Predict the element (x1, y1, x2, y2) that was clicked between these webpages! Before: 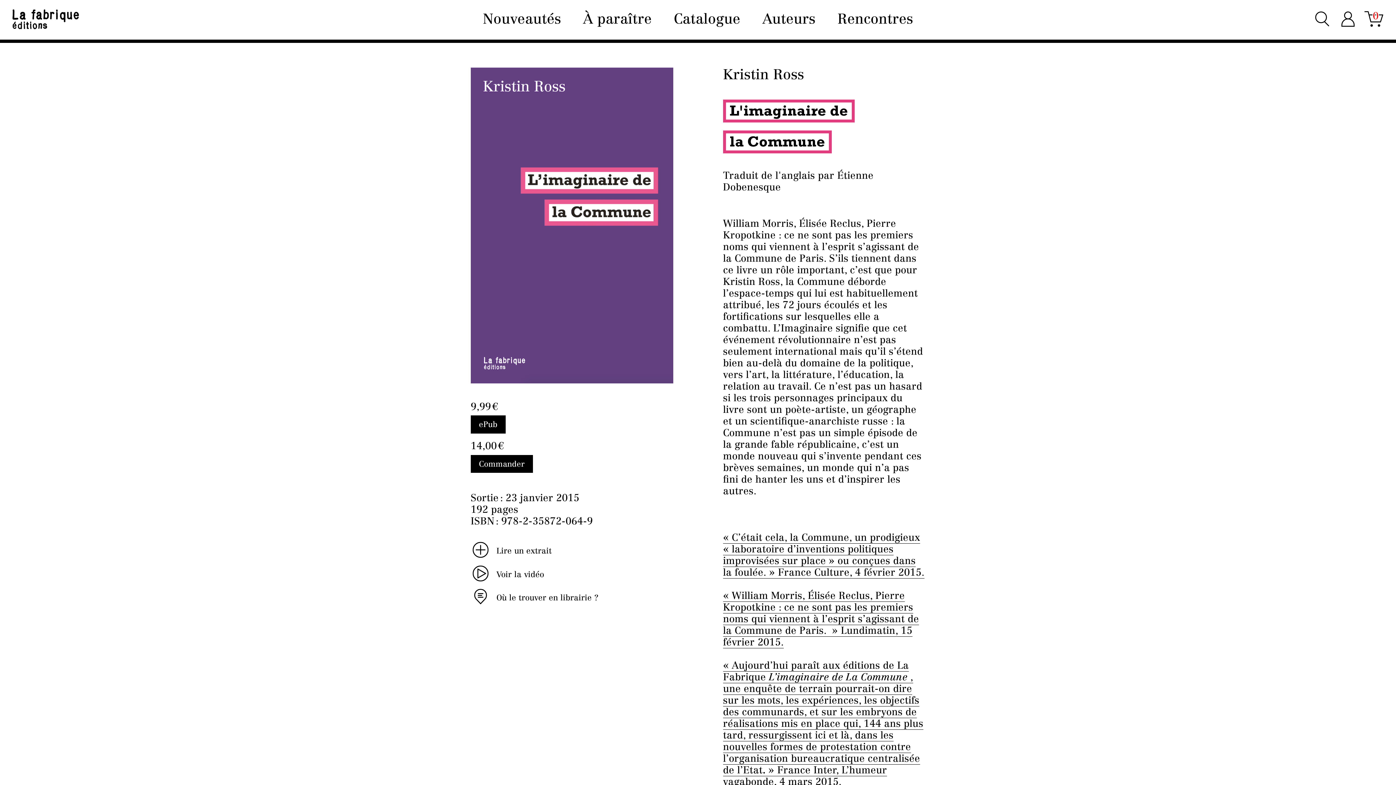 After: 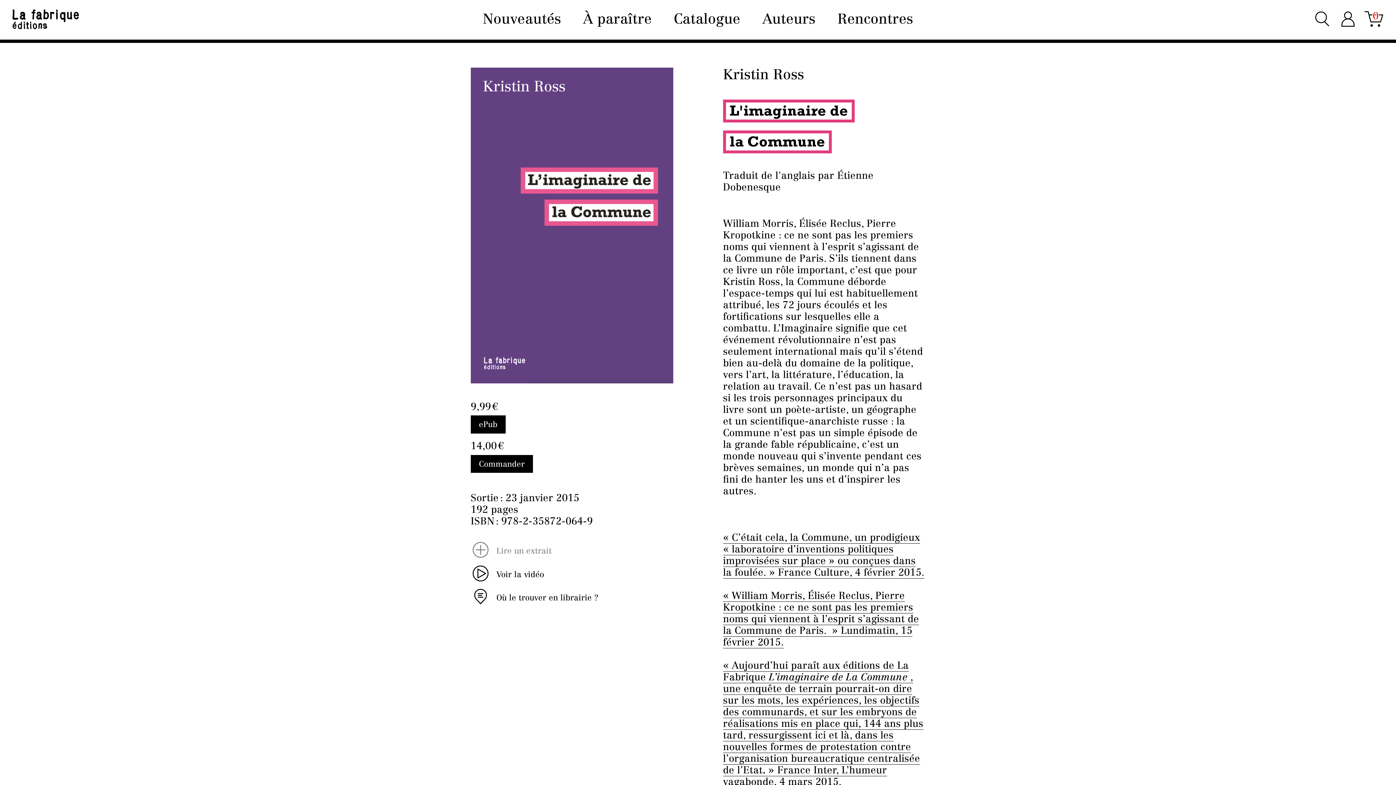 Action: bbox: (470, 540, 673, 557) label: Lire un extrait